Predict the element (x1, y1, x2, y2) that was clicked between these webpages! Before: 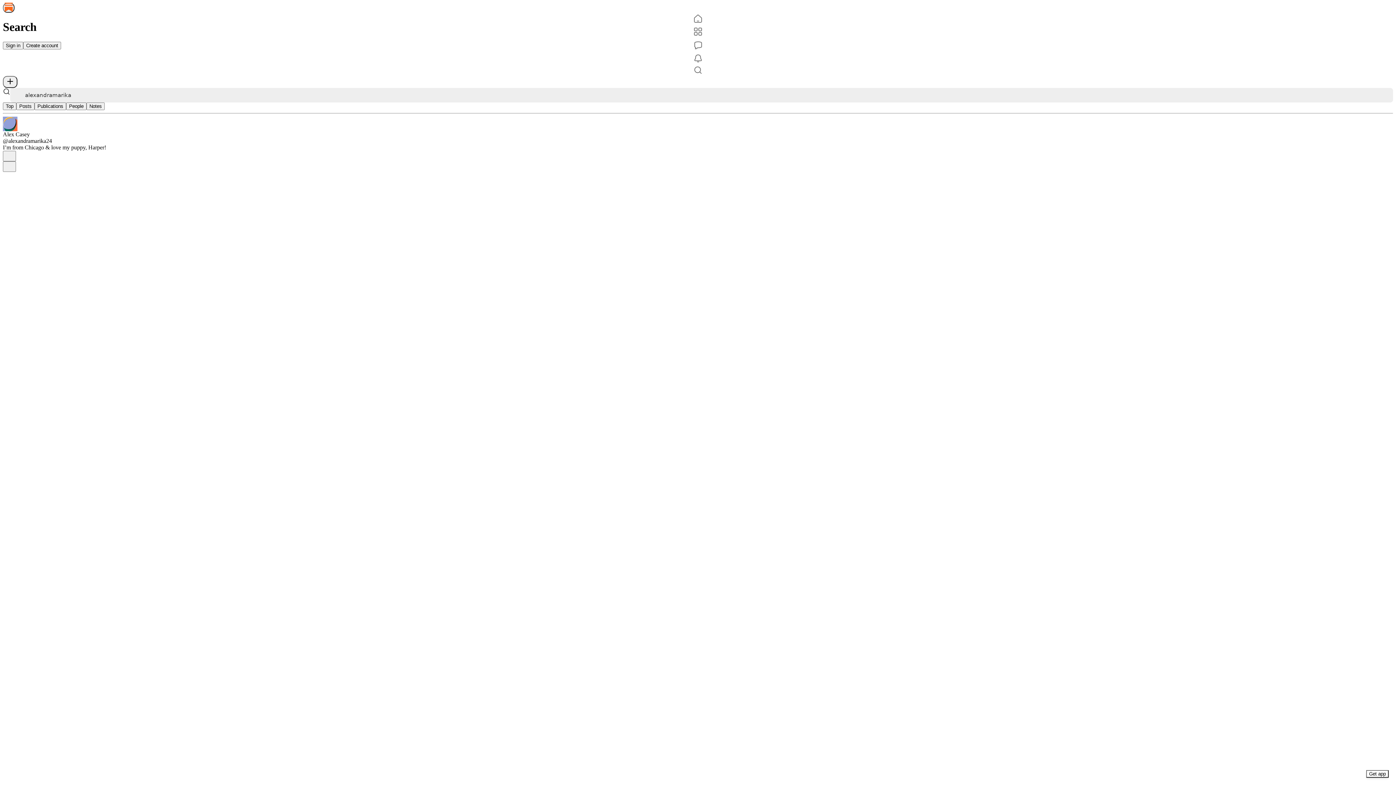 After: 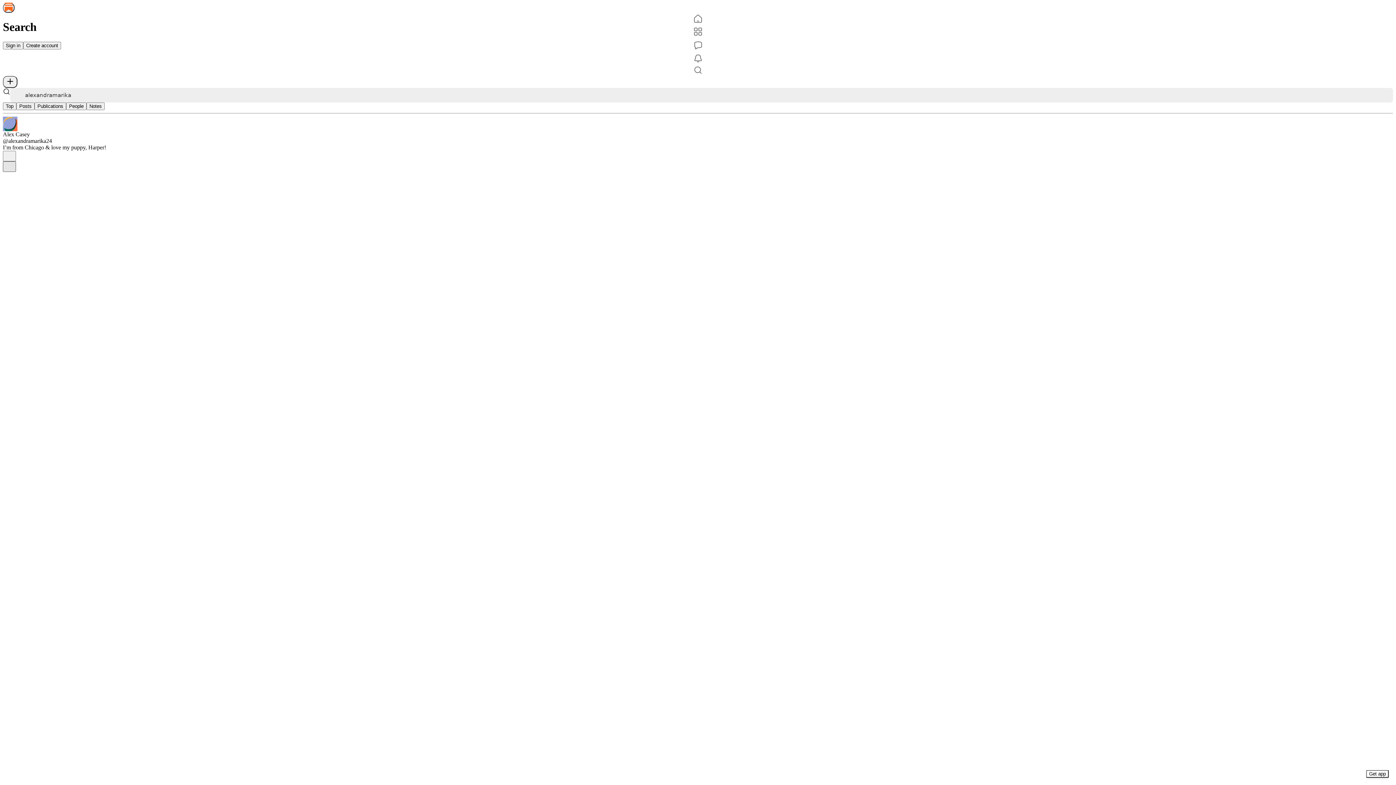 Action: bbox: (2, 161, 16, 172) label: X